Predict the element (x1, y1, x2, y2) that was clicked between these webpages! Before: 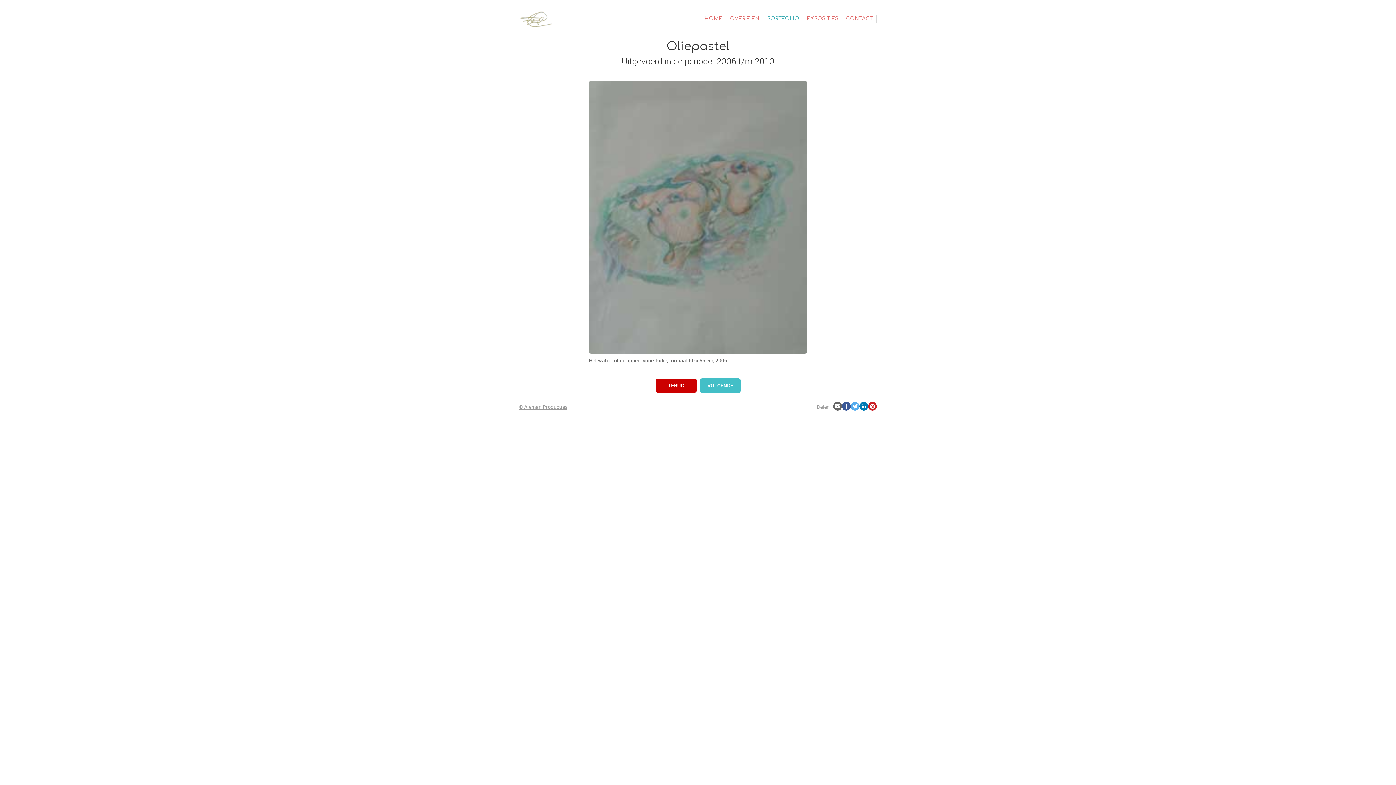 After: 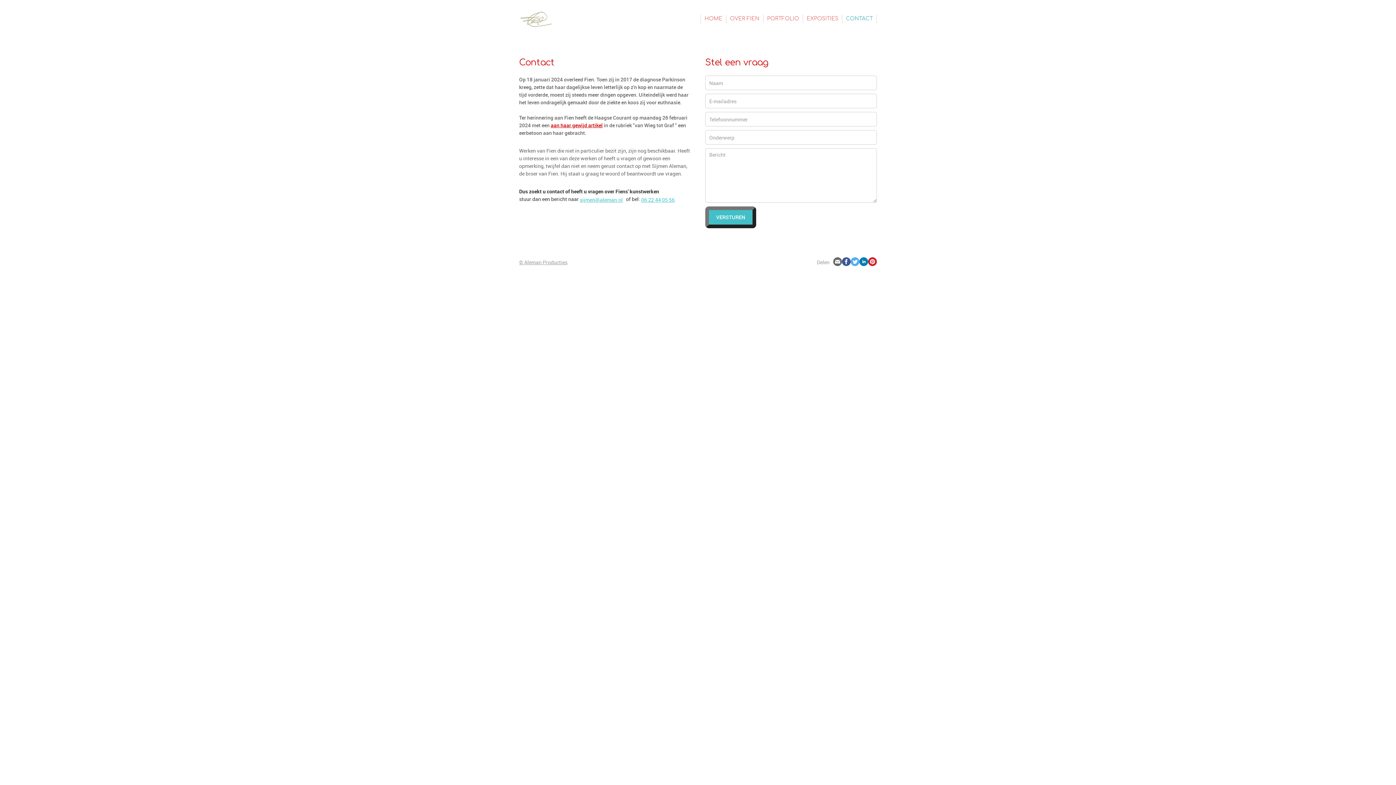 Action: label: CONTACT bbox: (842, 14, 876, 23)